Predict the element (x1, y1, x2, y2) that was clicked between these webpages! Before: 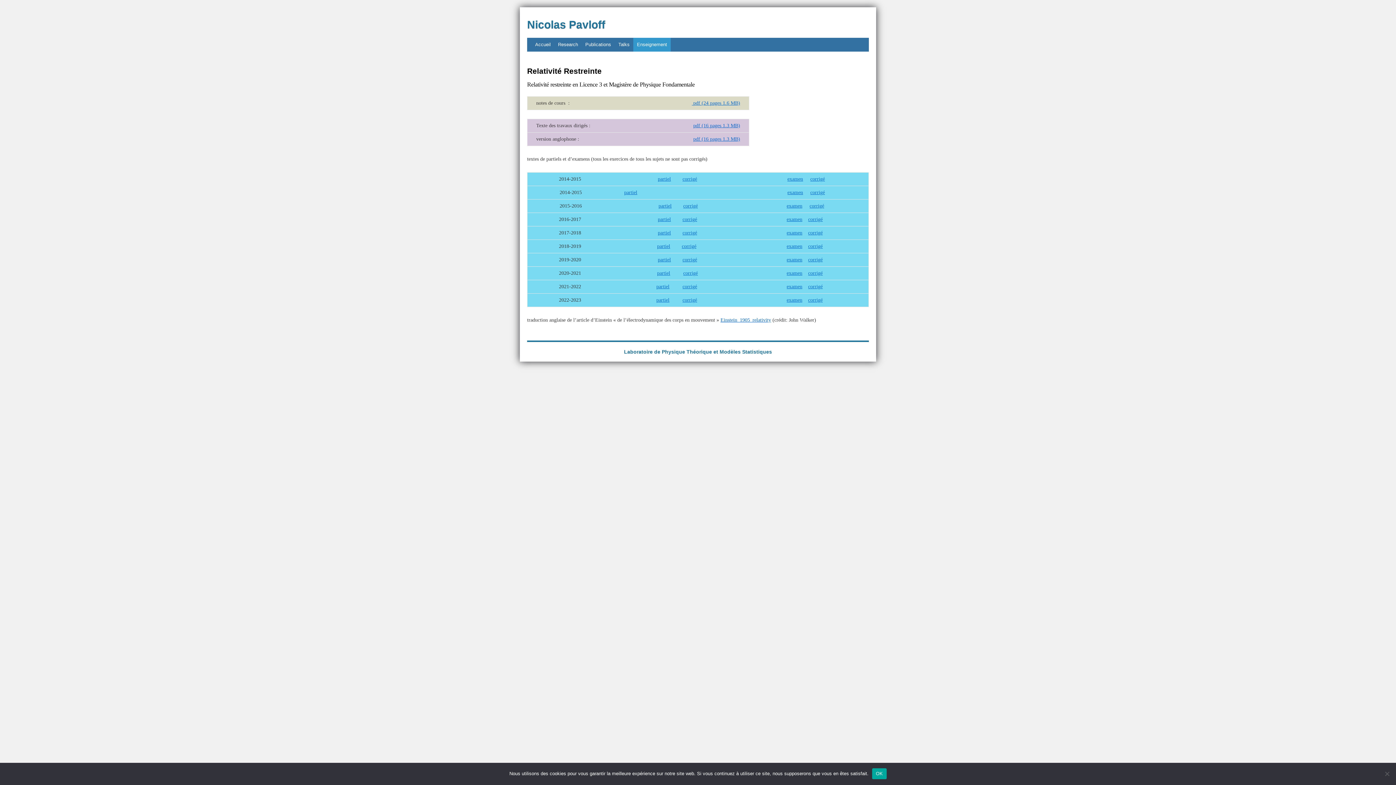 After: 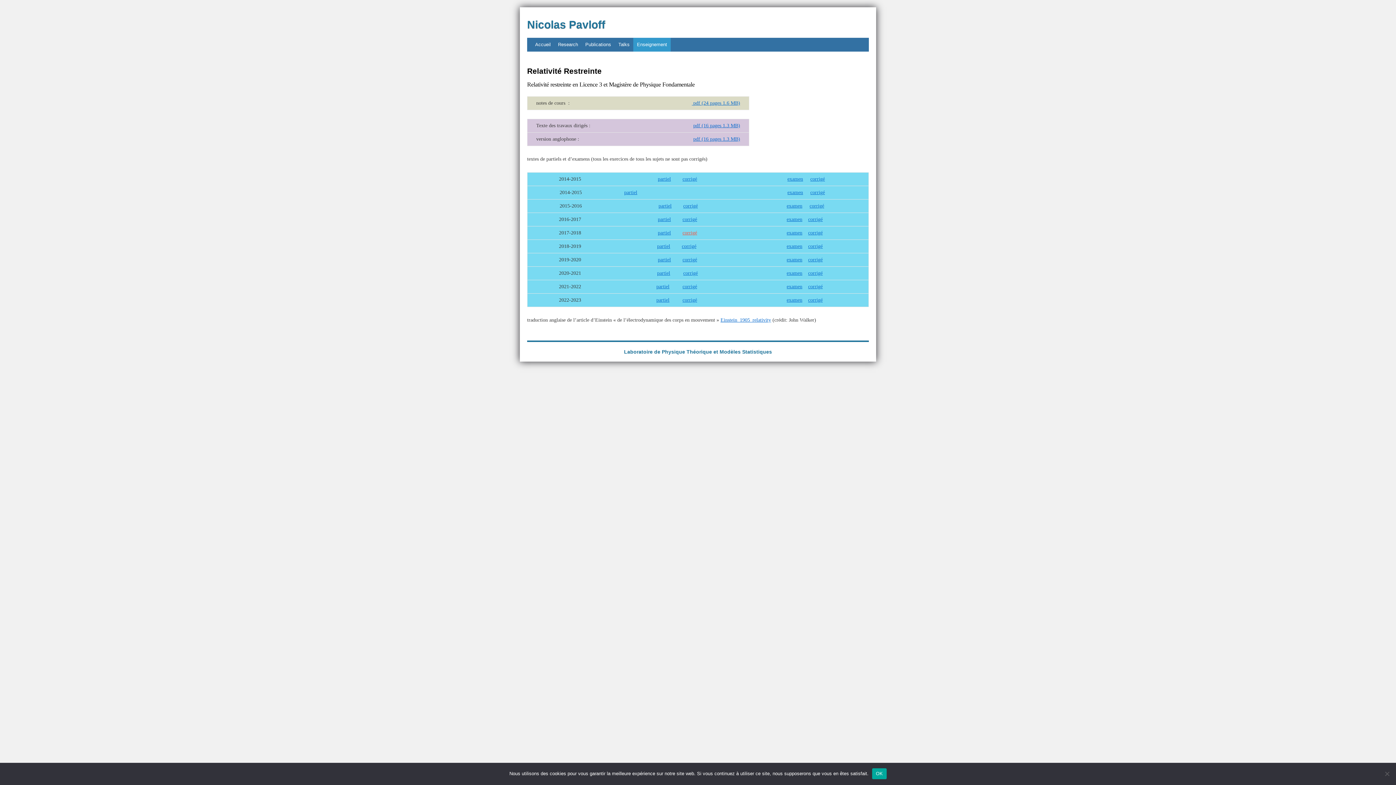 Action: bbox: (682, 230, 697, 235) label: corrigé